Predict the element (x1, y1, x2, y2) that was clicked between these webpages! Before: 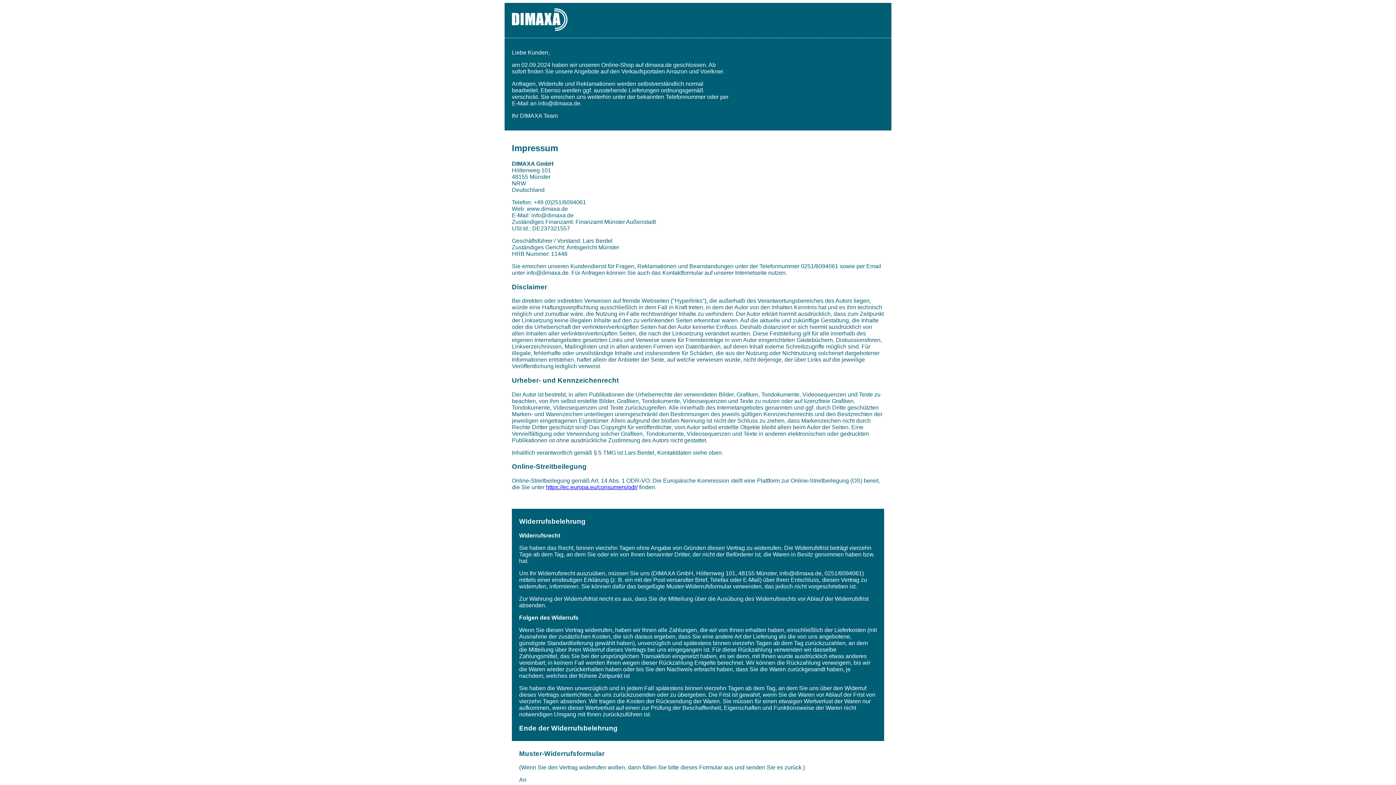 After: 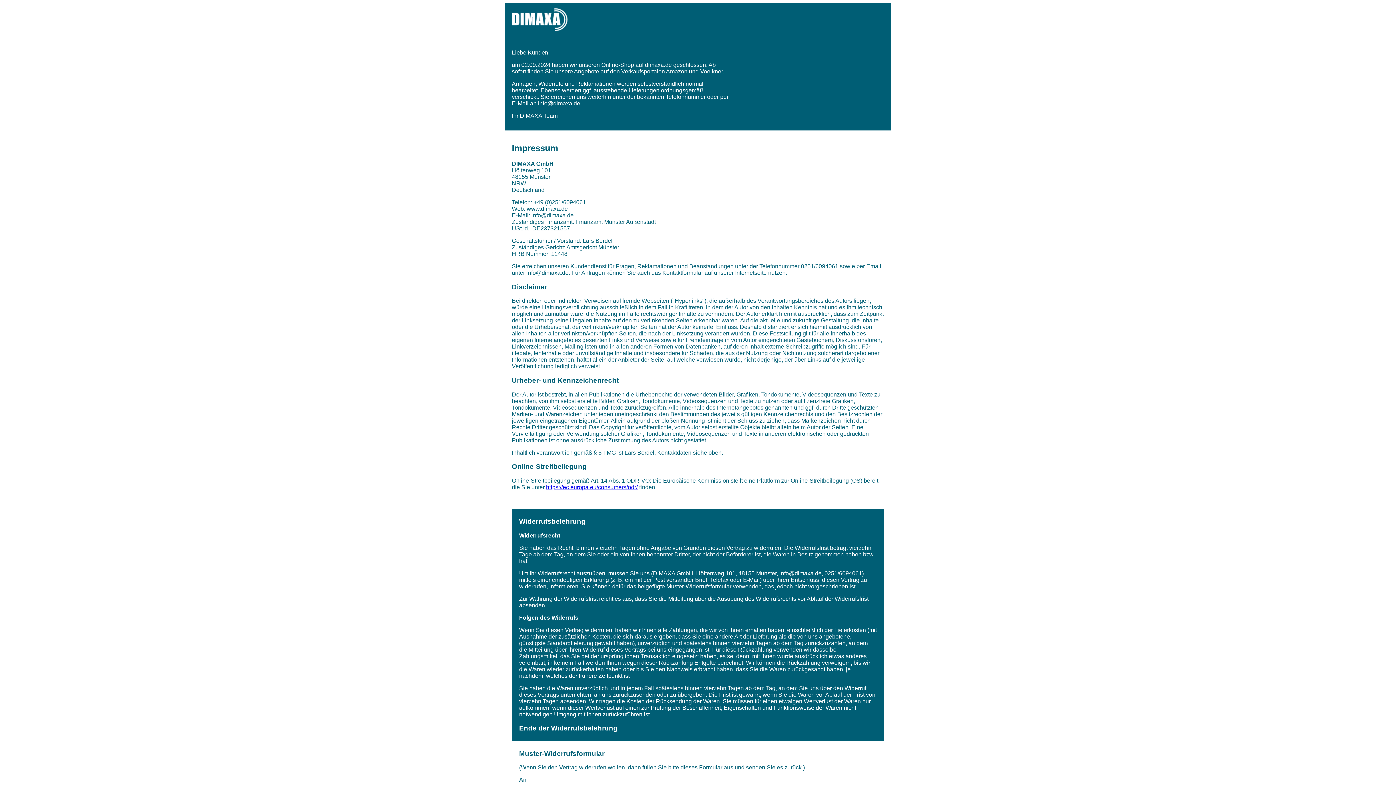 Action: label: https://ec.europa.eu/consumers/odr/ bbox: (546, 484, 637, 490)